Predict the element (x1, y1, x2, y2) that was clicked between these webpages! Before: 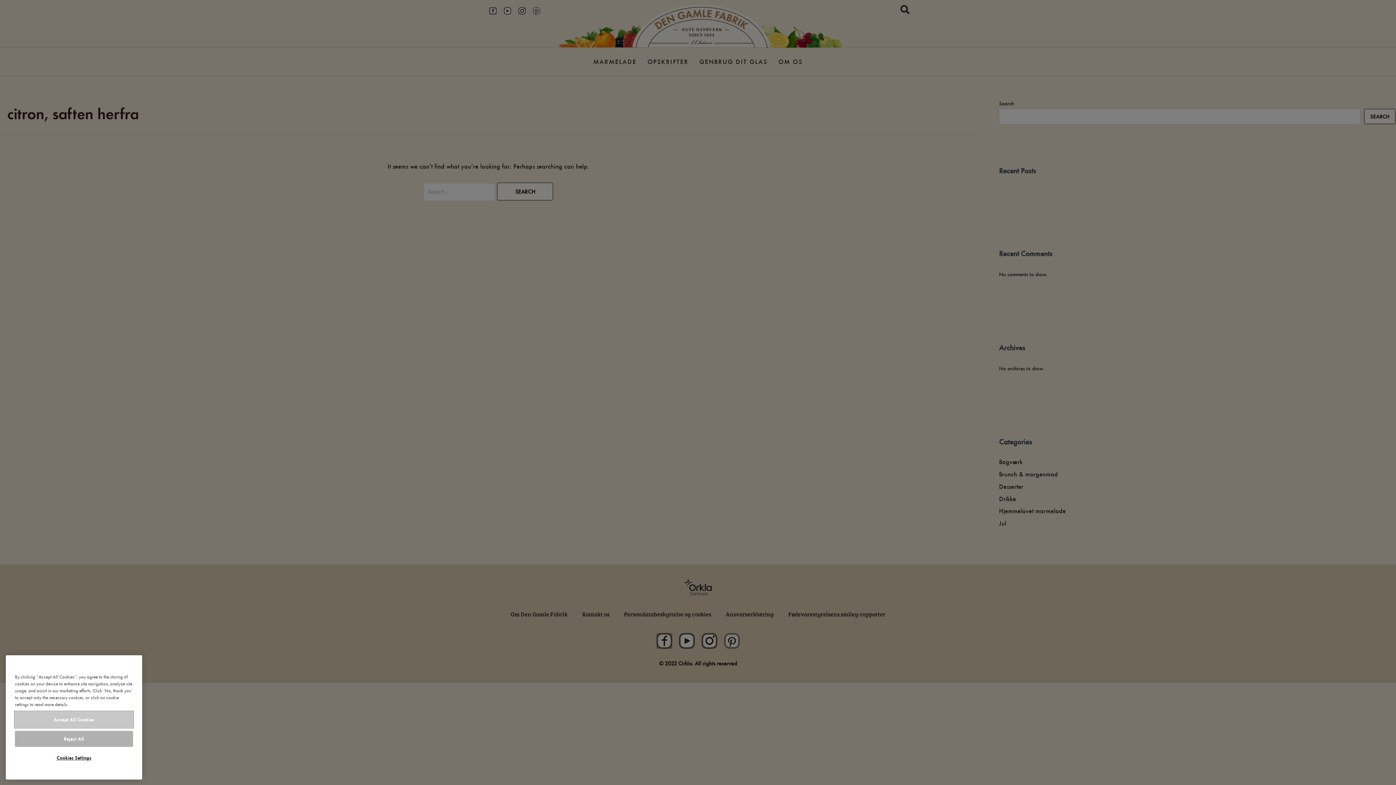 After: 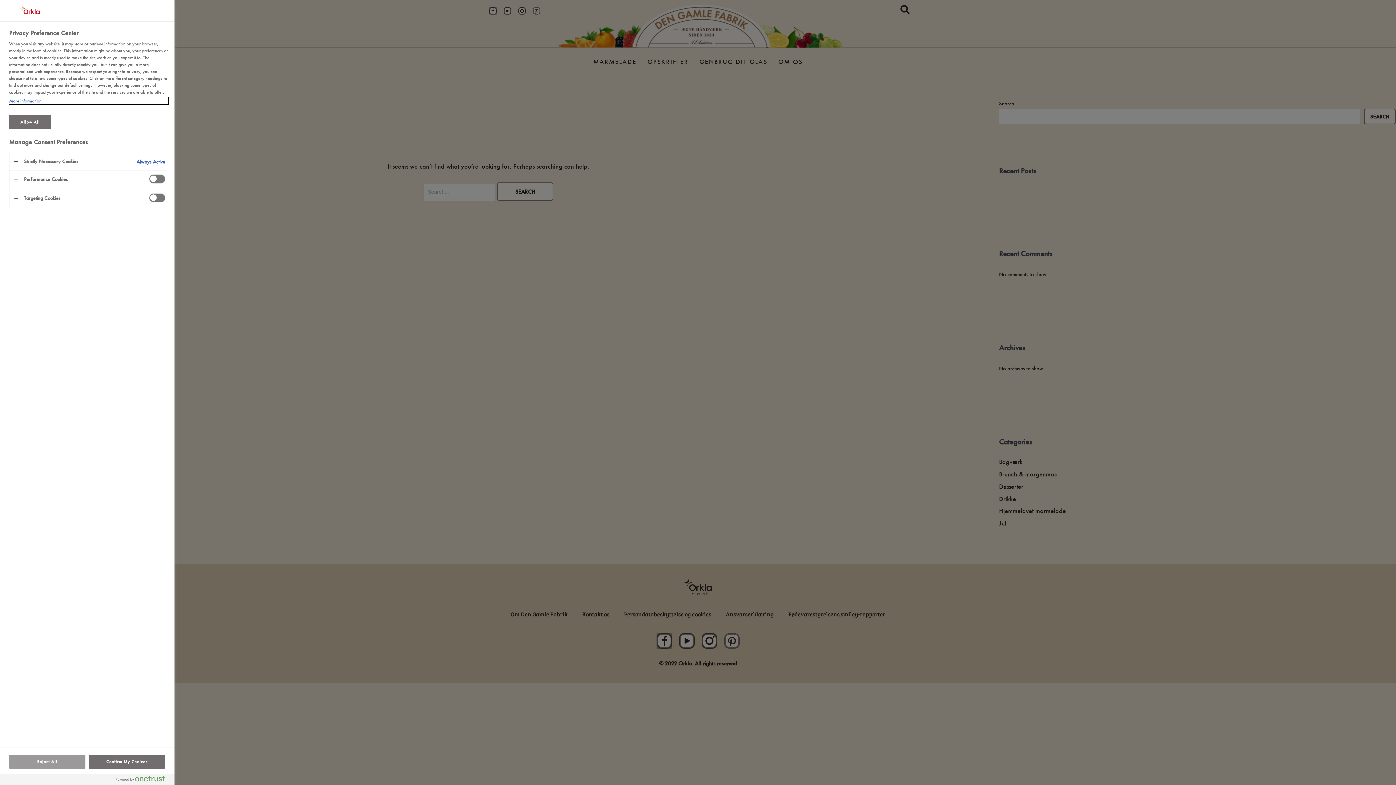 Action: label: Cookies Settings bbox: (14, 773, 133, 788)